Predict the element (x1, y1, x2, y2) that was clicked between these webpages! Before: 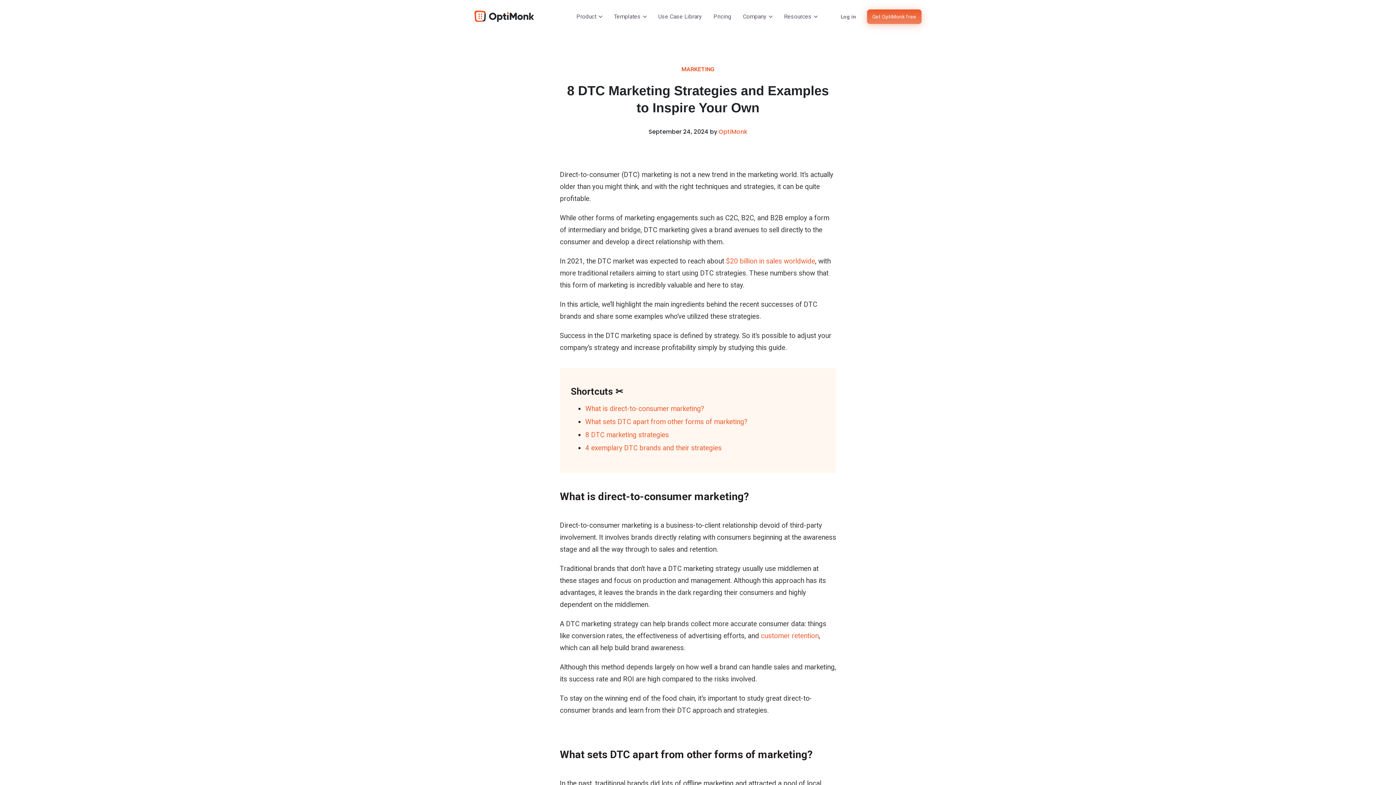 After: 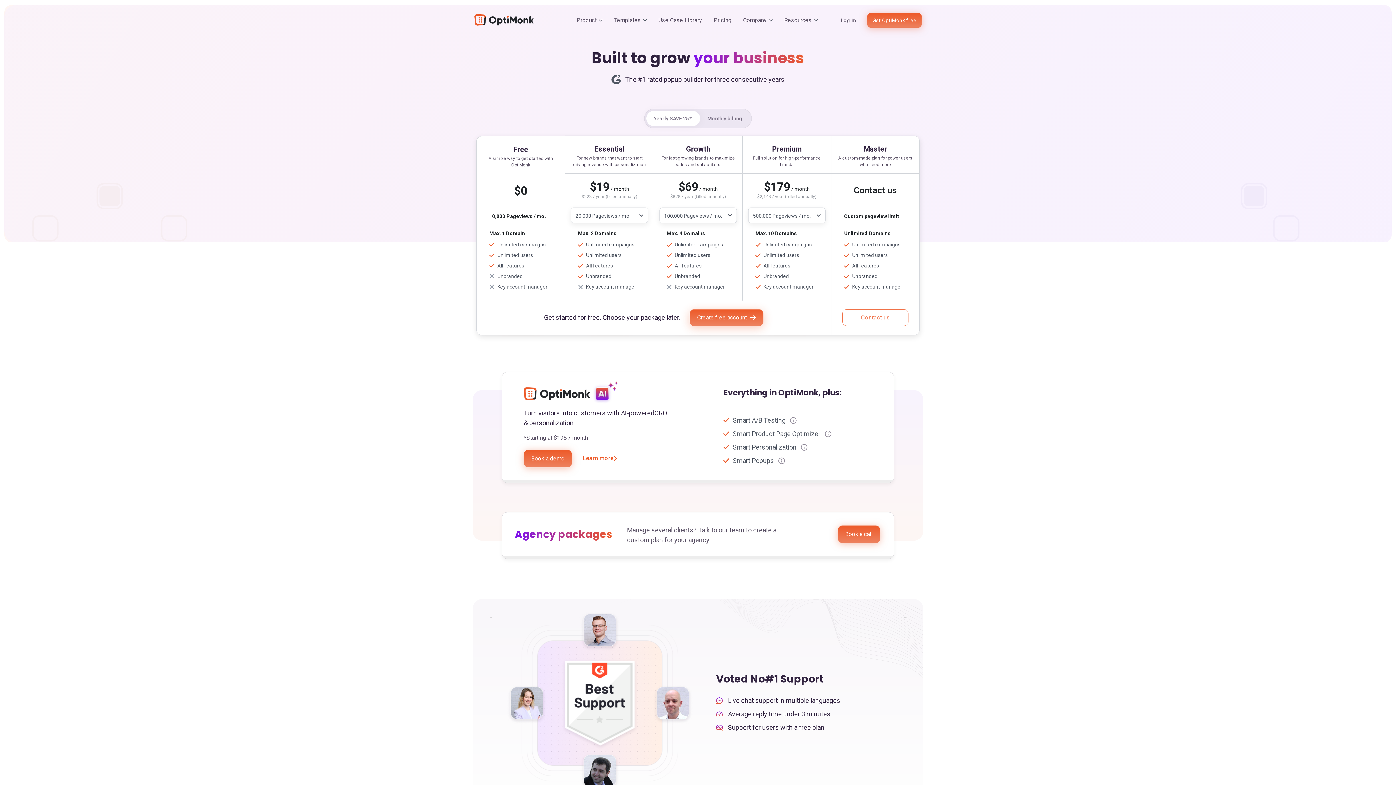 Action: bbox: (710, 4, 734, 28) label: Pricing